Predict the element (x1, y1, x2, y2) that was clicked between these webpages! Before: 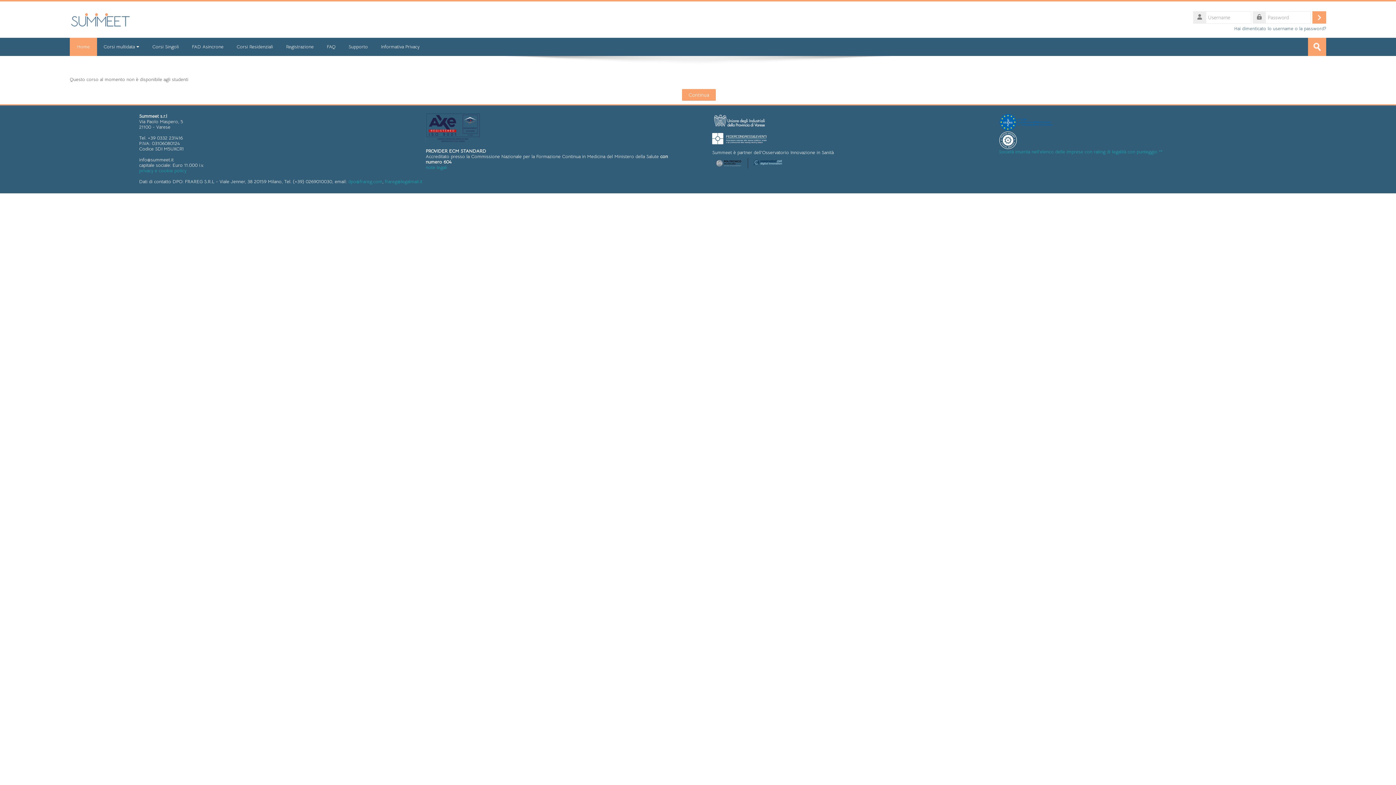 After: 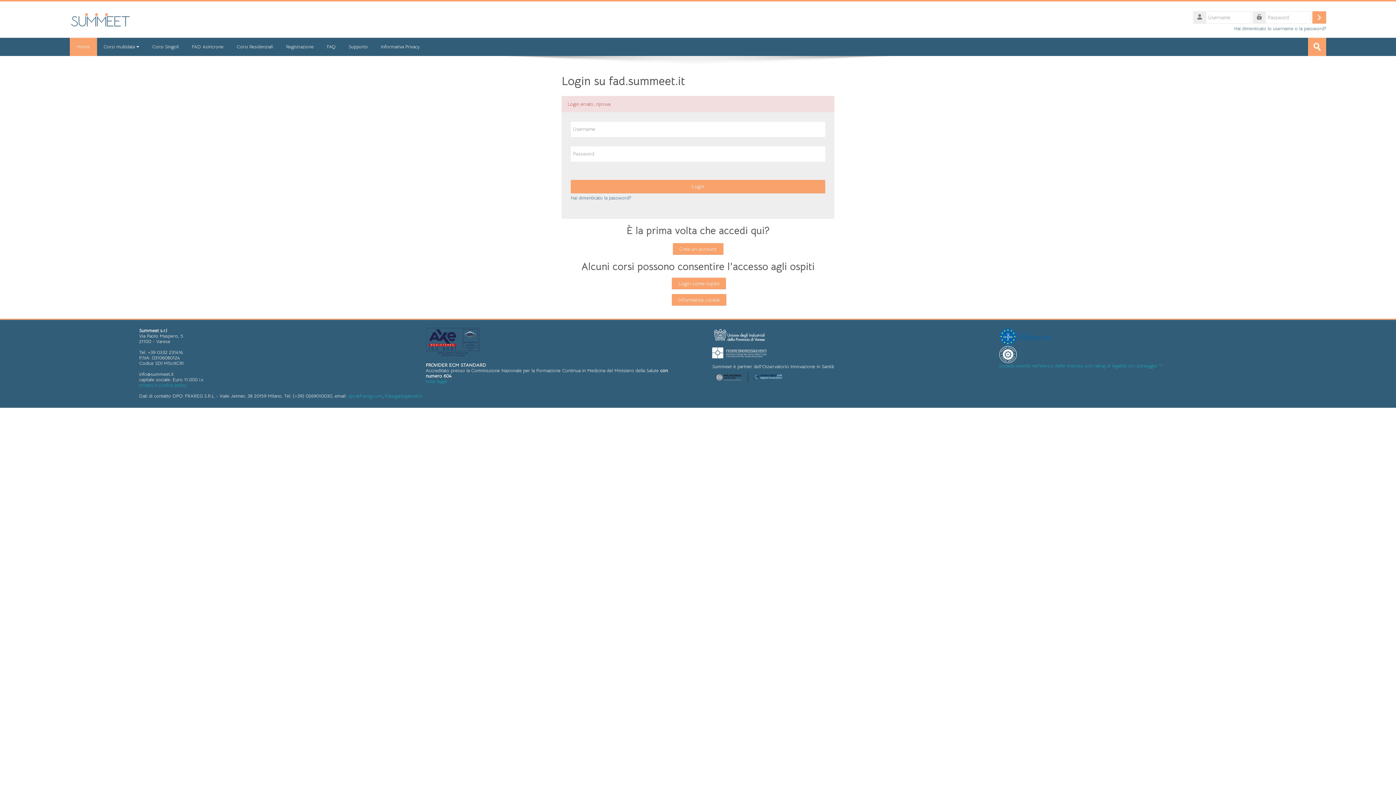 Action: bbox: (1312, 11, 1326, 23) label: Login